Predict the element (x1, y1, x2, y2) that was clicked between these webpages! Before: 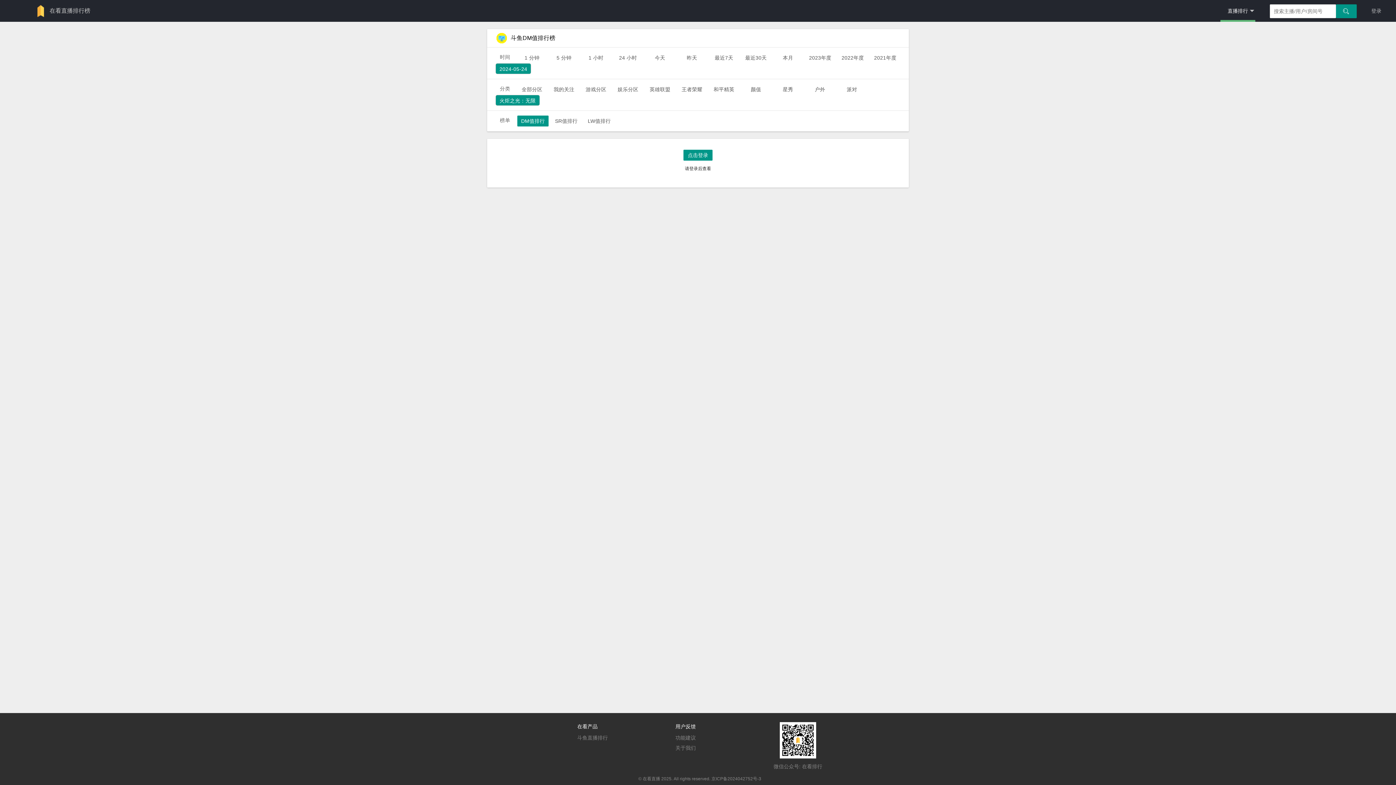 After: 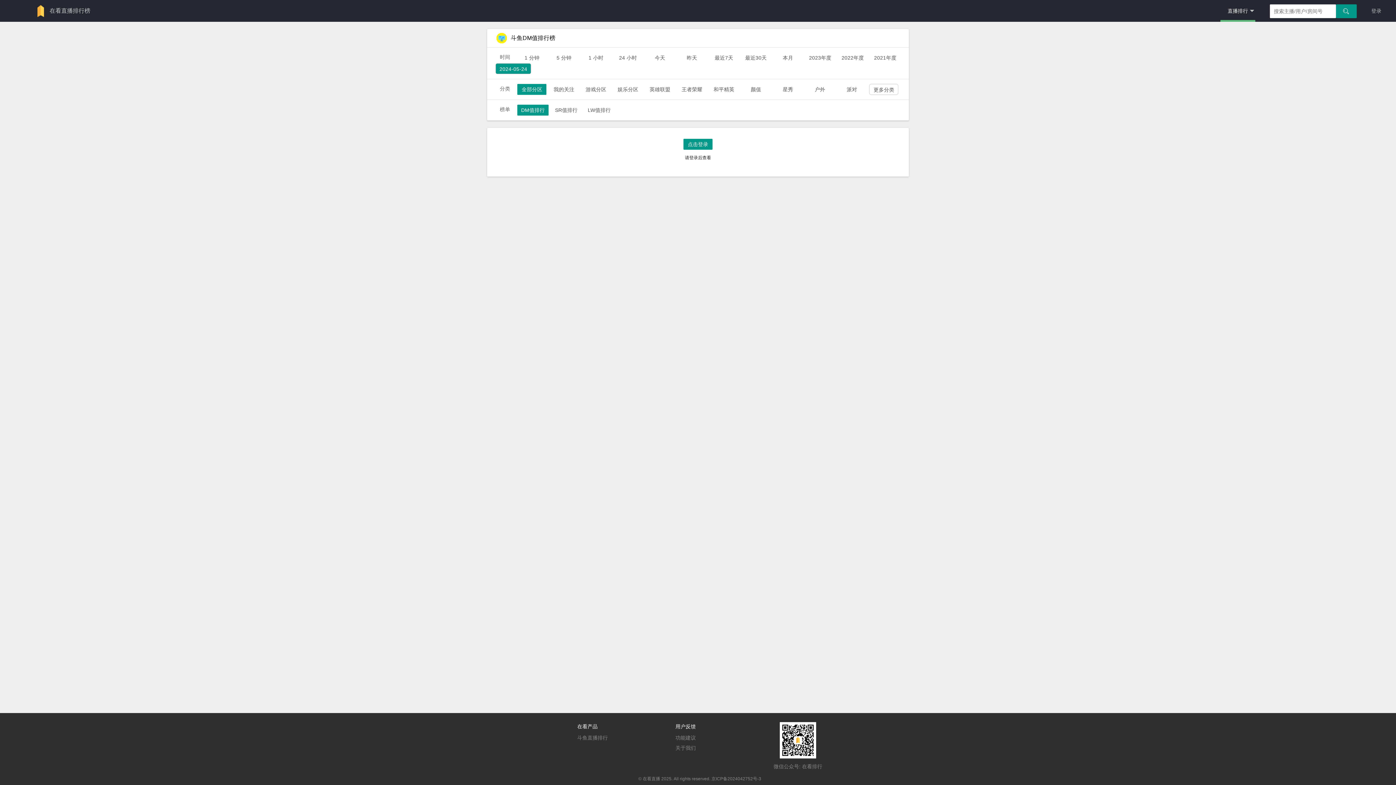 Action: bbox: (517, 84, 546, 94) label: 全部分区